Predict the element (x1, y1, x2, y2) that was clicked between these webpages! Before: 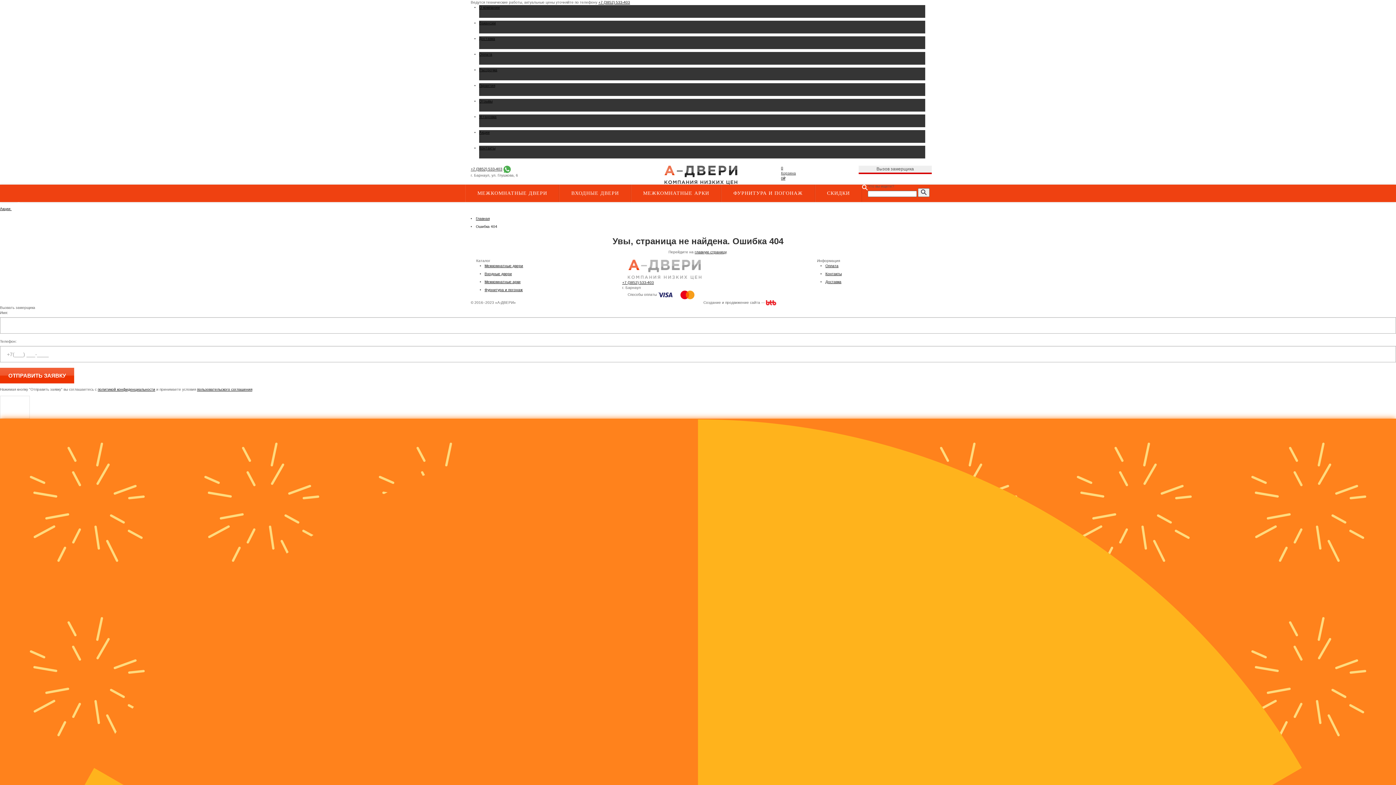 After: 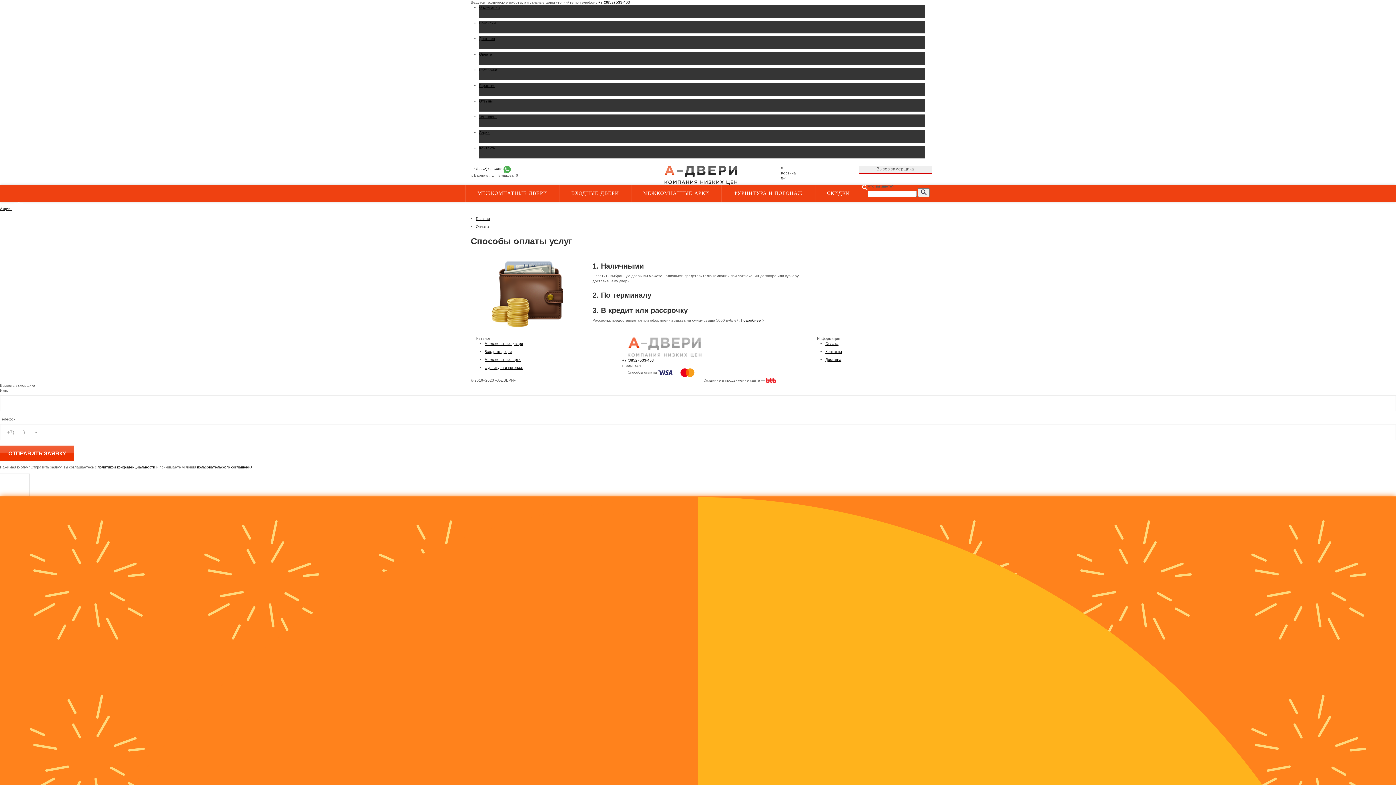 Action: bbox: (479, 52, 925, 64) label: Оплата